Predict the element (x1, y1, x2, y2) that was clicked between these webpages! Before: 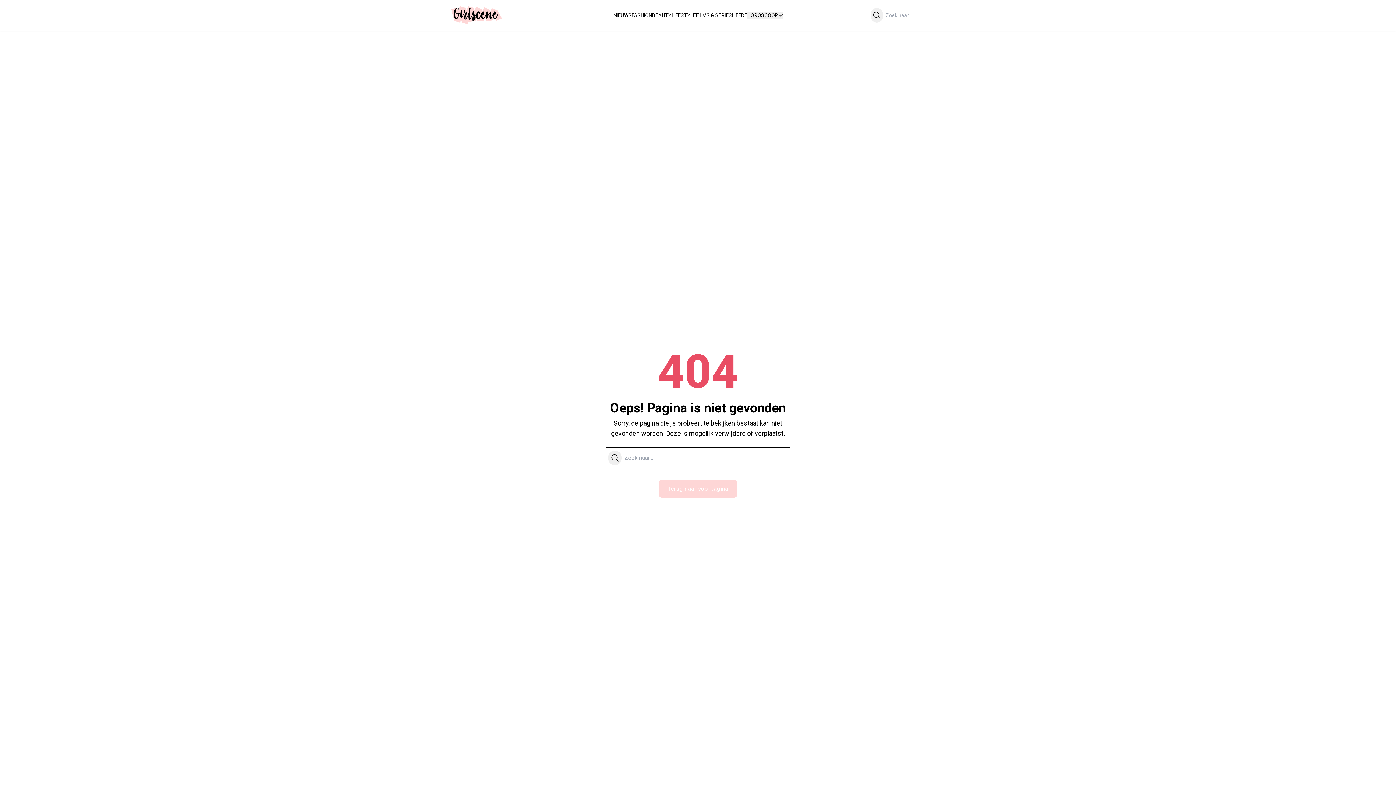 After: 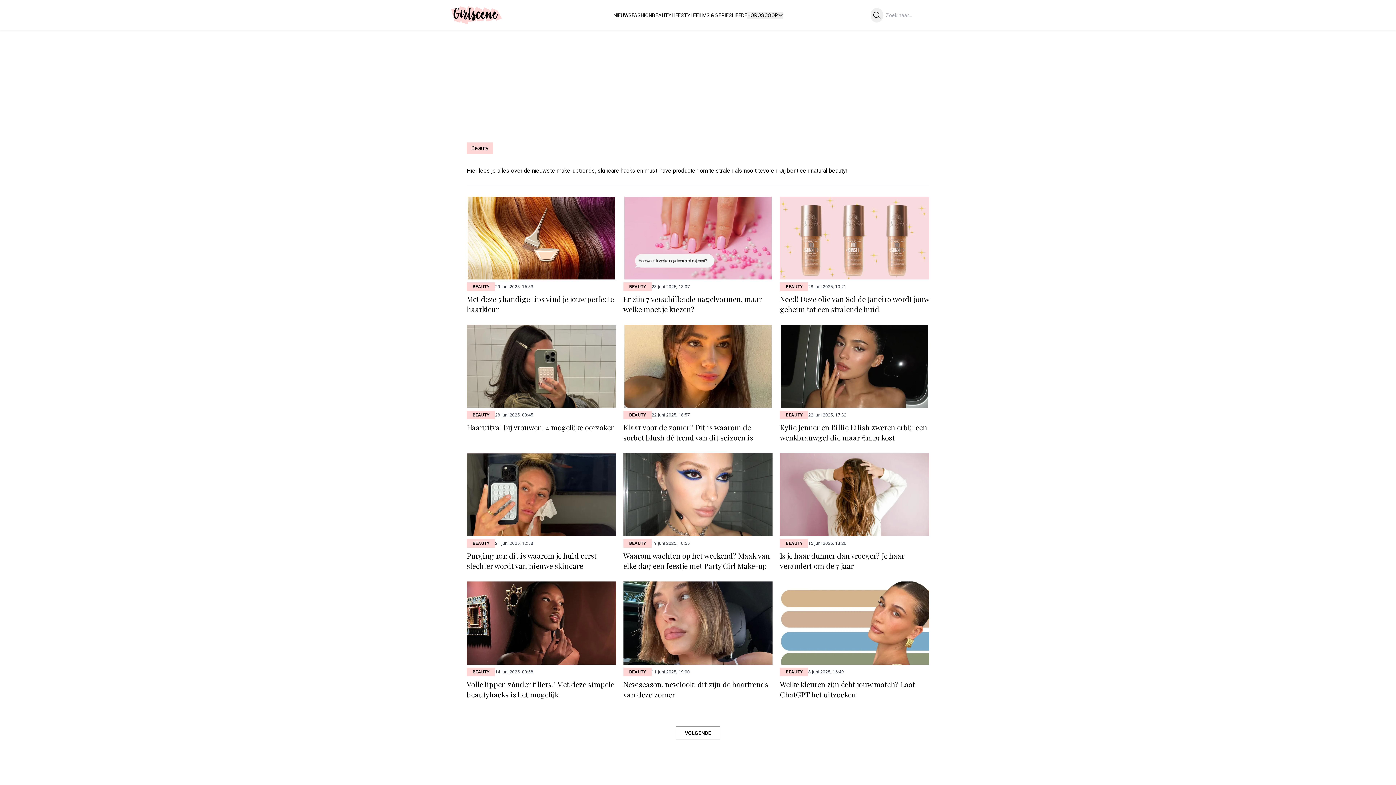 Action: label: BEAUTY bbox: (652, 12, 671, 18)